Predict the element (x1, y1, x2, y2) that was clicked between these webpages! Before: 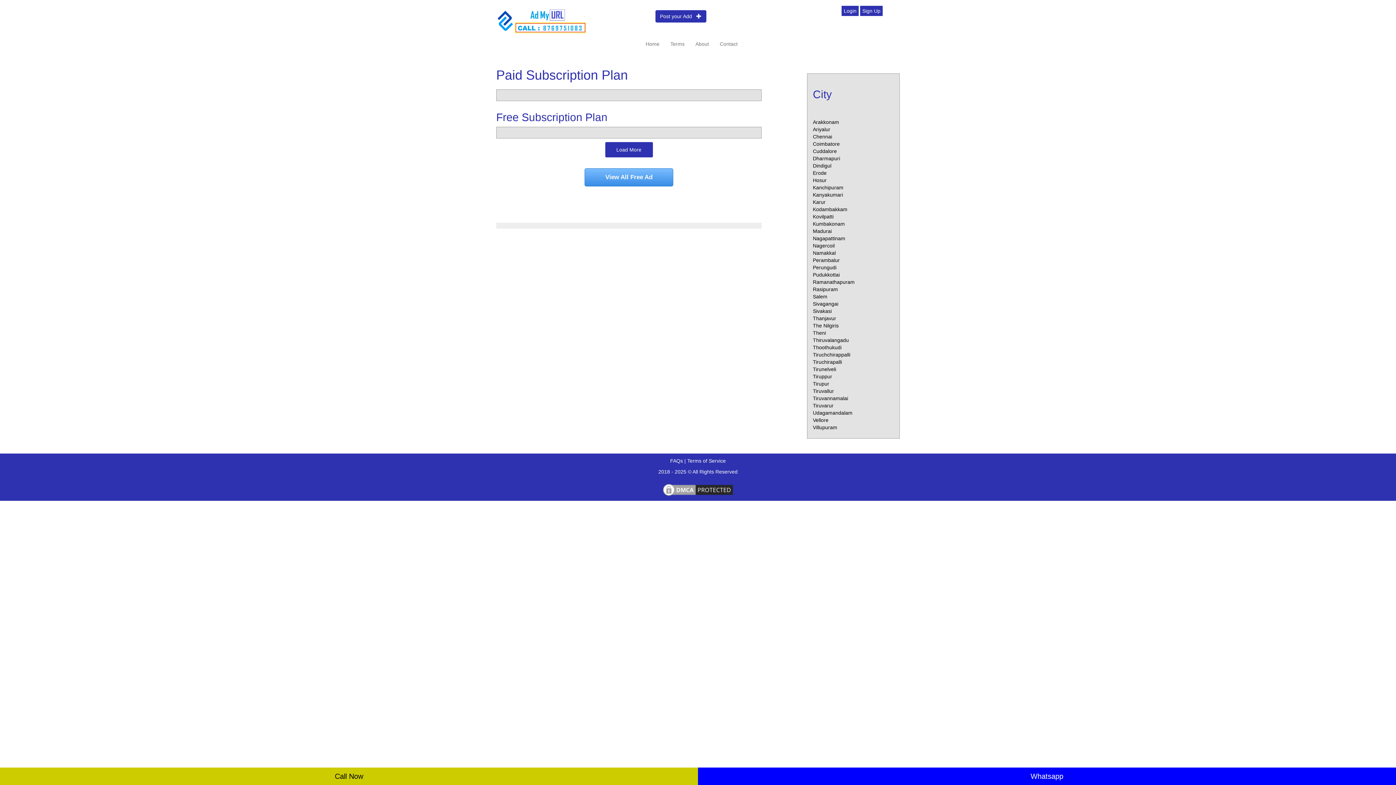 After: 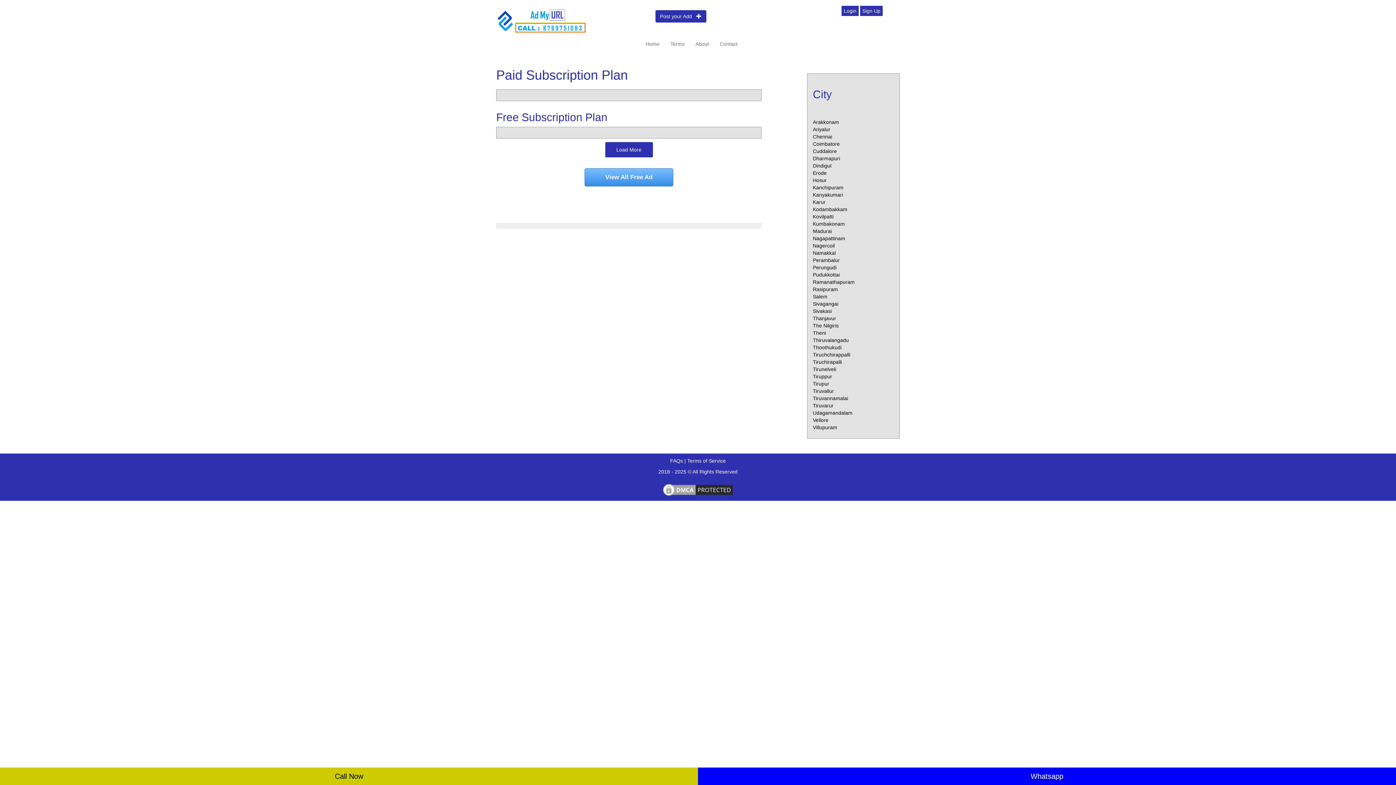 Action: label: Kanchipuram bbox: (813, 184, 843, 190)